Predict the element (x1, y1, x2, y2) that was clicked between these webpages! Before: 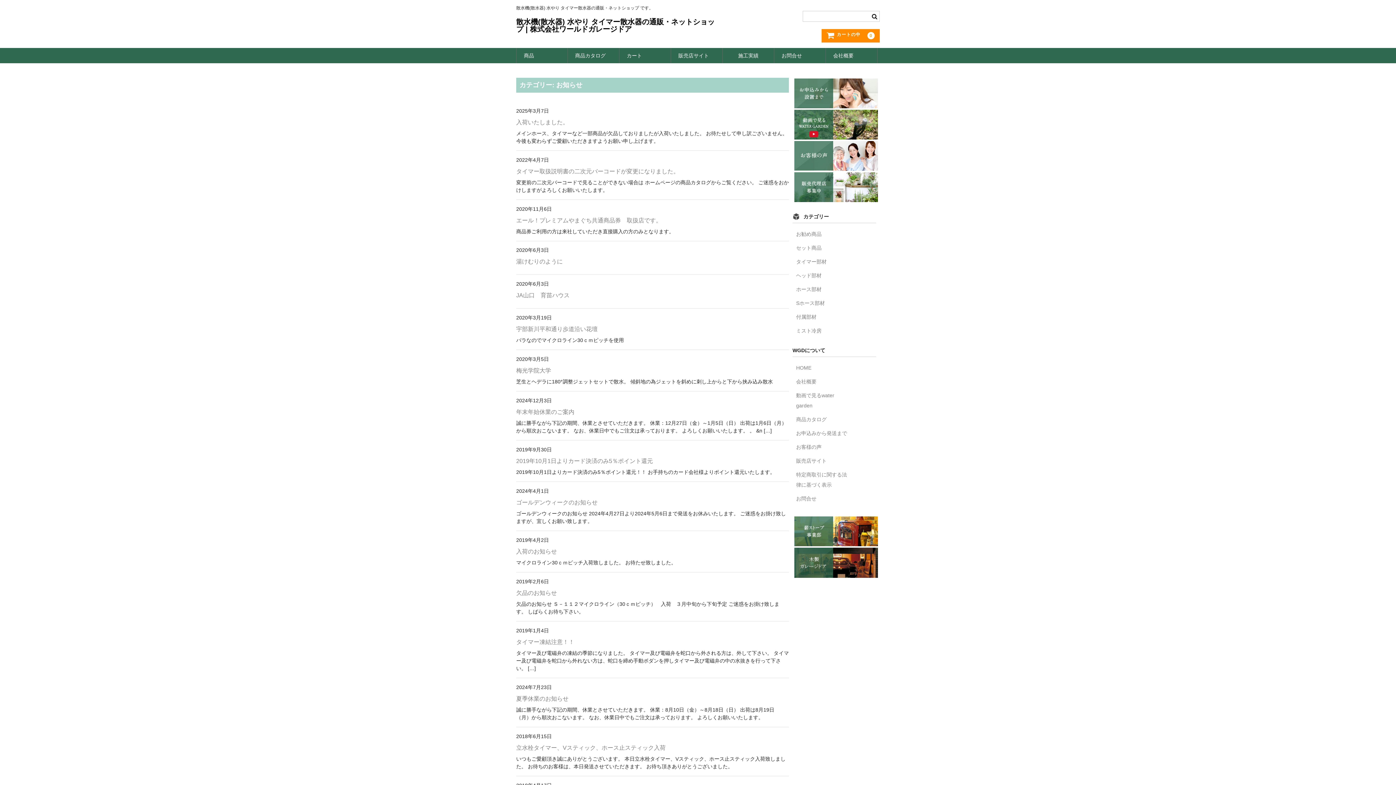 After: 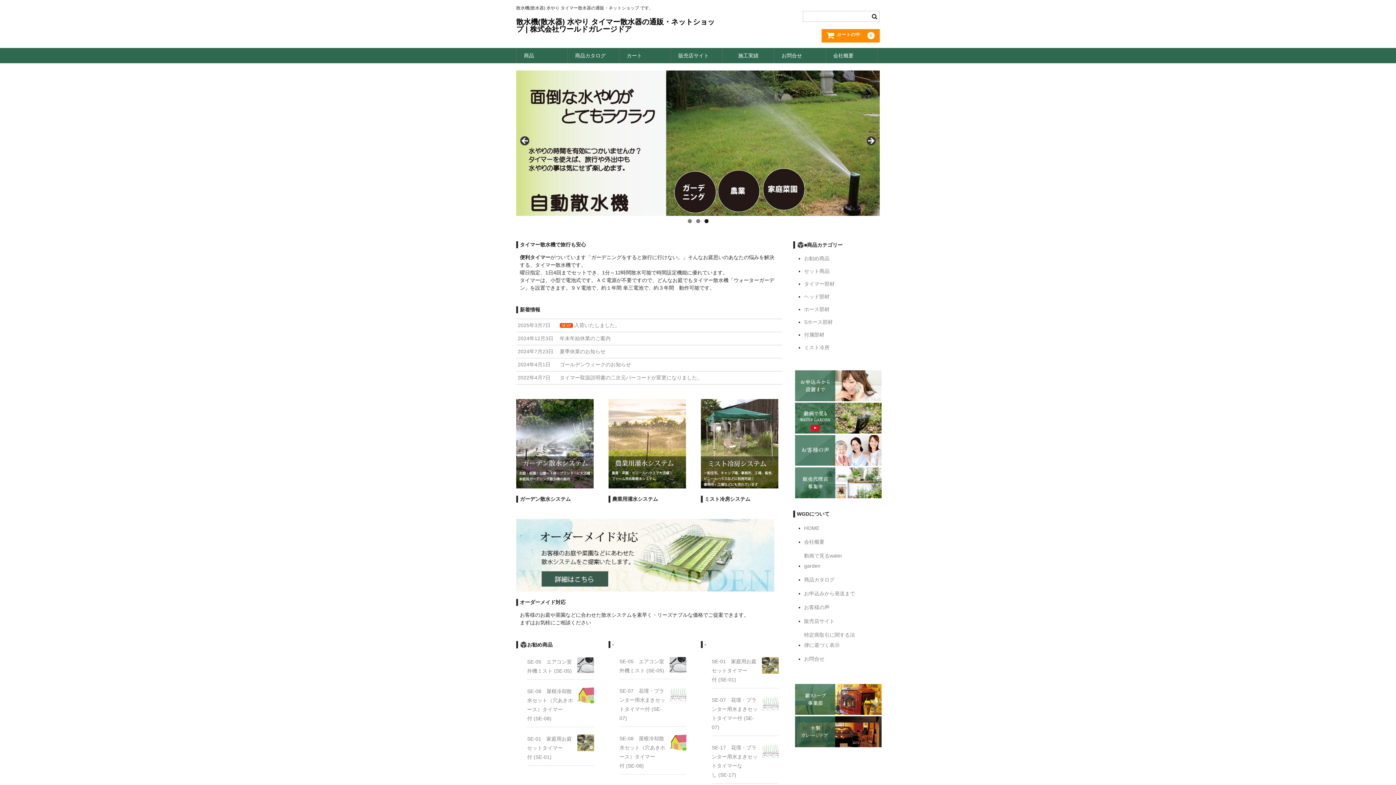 Action: label: 散水機(散水器) 水やり タイマー散水器の通販・ネットショップ | 株式会社ワールドガレージドア bbox: (516, 17, 714, 33)